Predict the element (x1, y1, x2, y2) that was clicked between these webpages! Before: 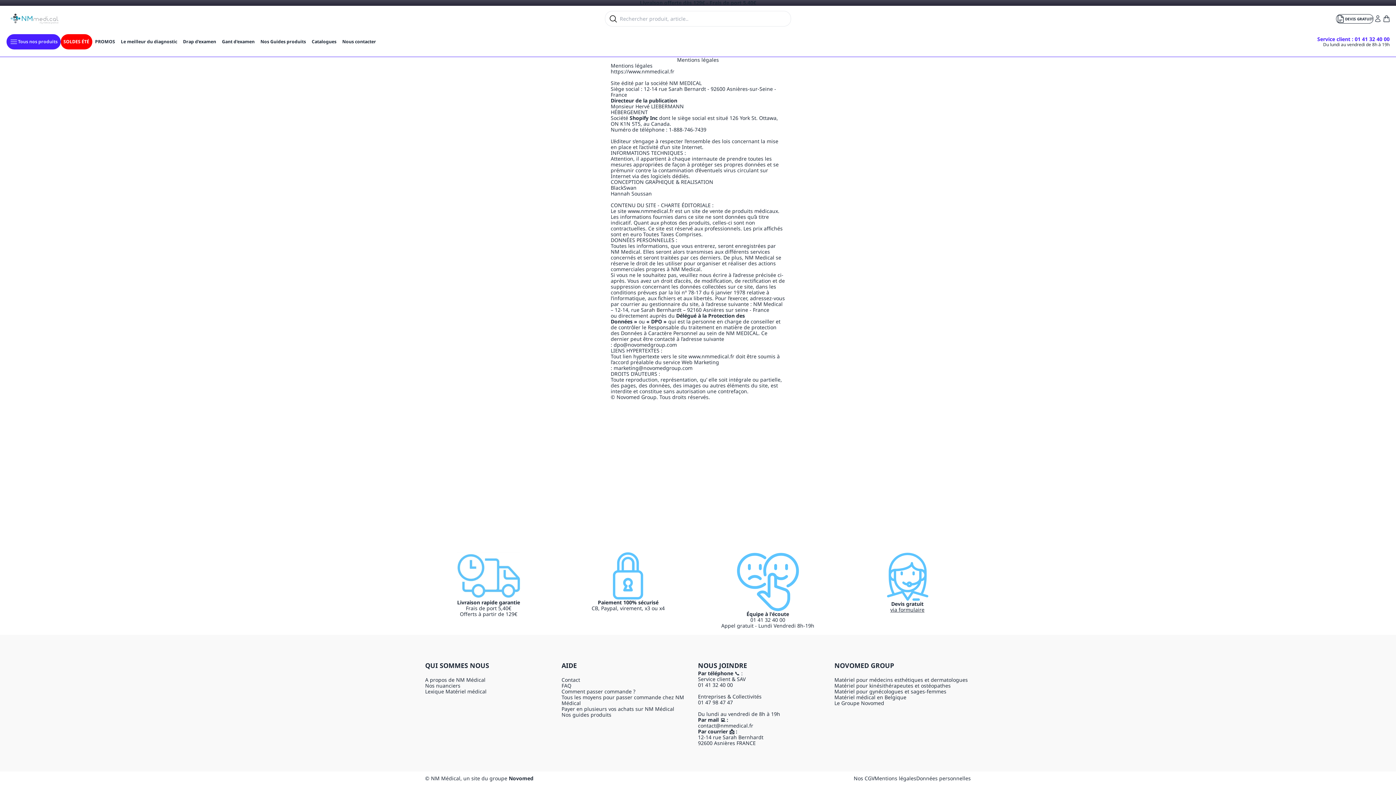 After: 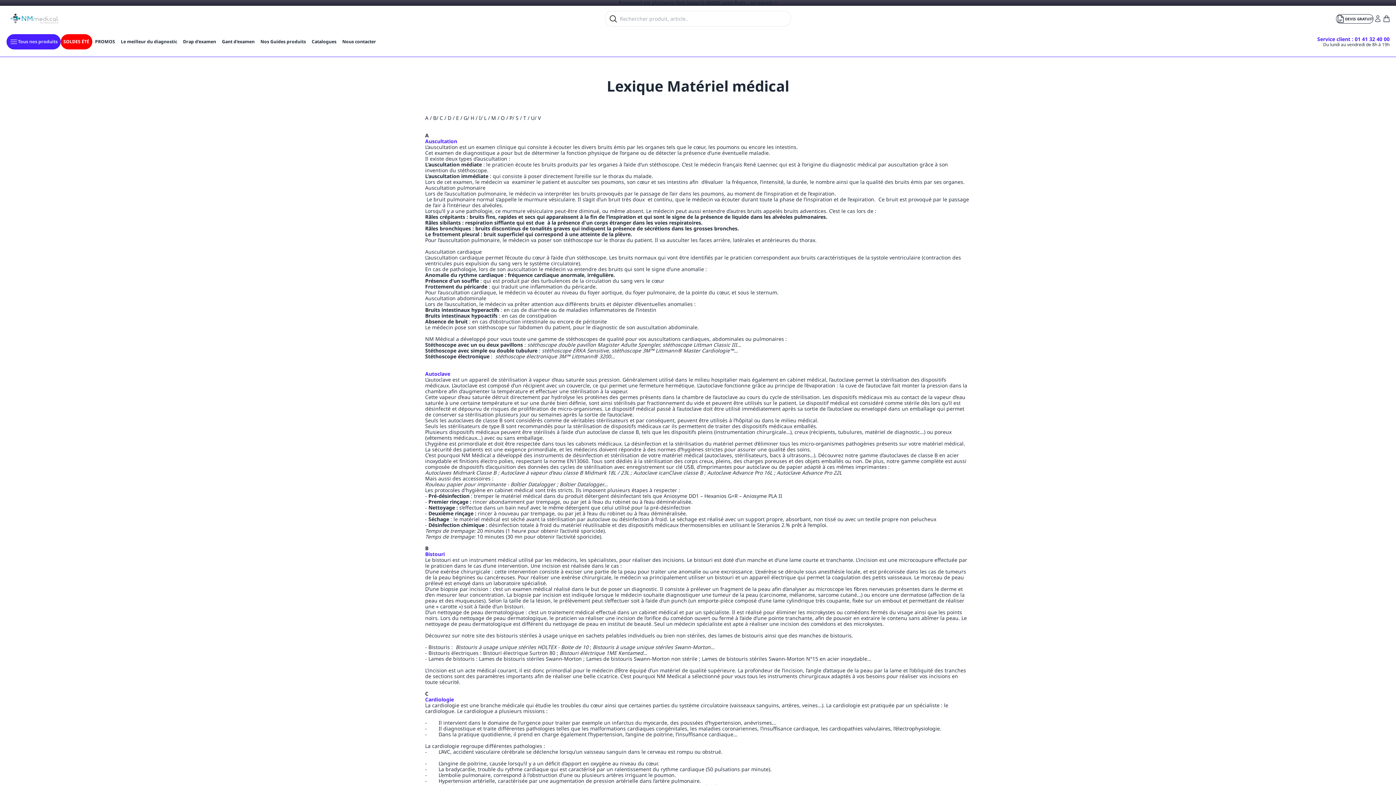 Action: bbox: (425, 688, 486, 695) label: Lexique Matériel médical